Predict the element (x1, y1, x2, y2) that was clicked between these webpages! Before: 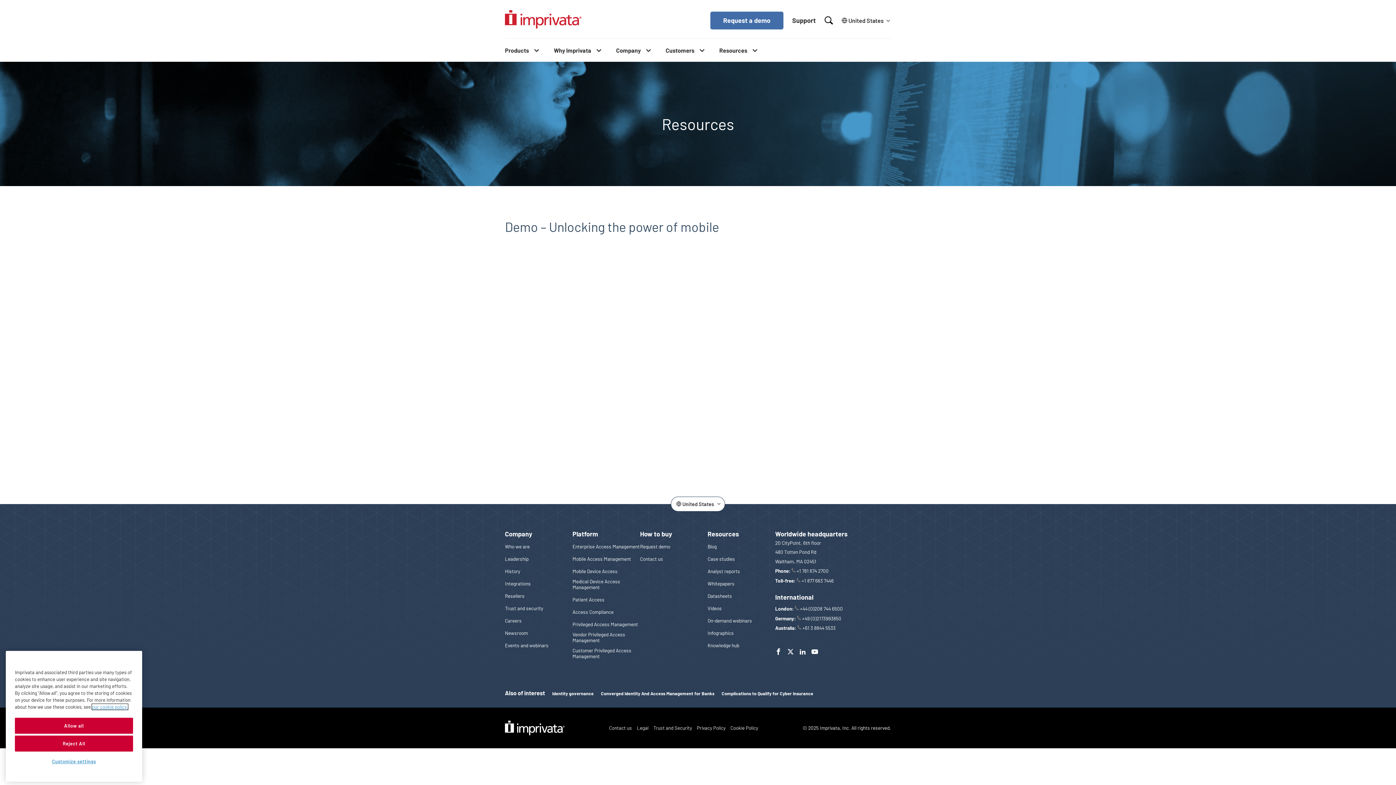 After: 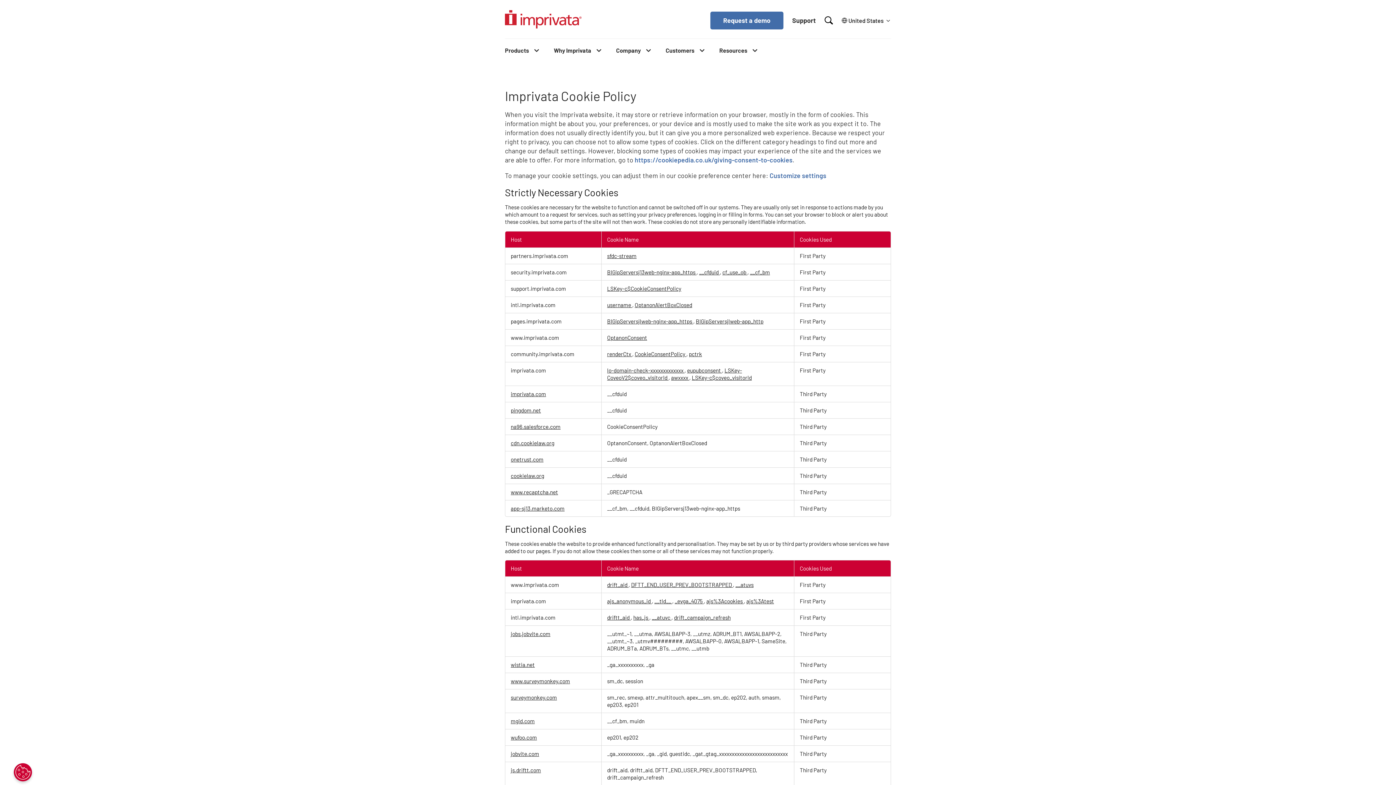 Action: label: Cookie Policy bbox: (730, 725, 758, 731)